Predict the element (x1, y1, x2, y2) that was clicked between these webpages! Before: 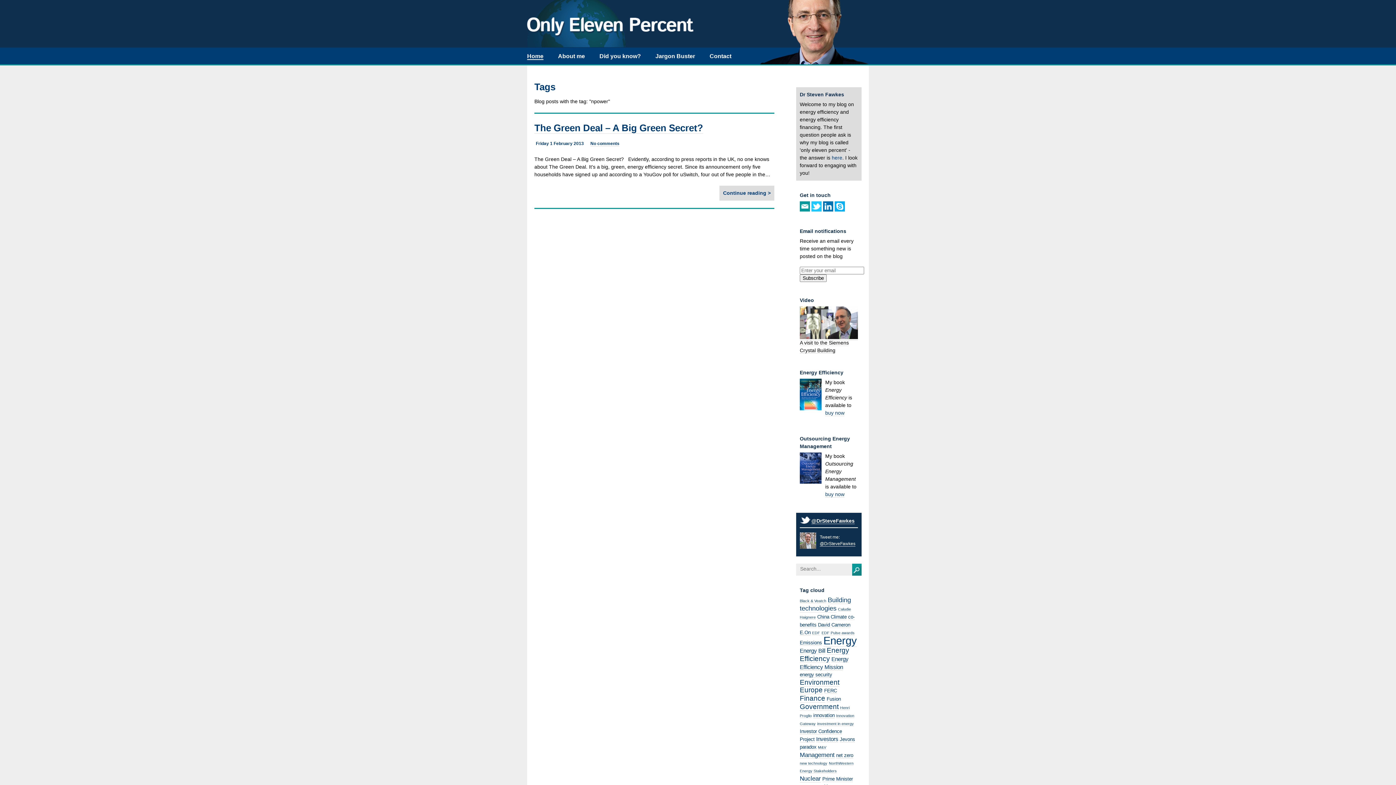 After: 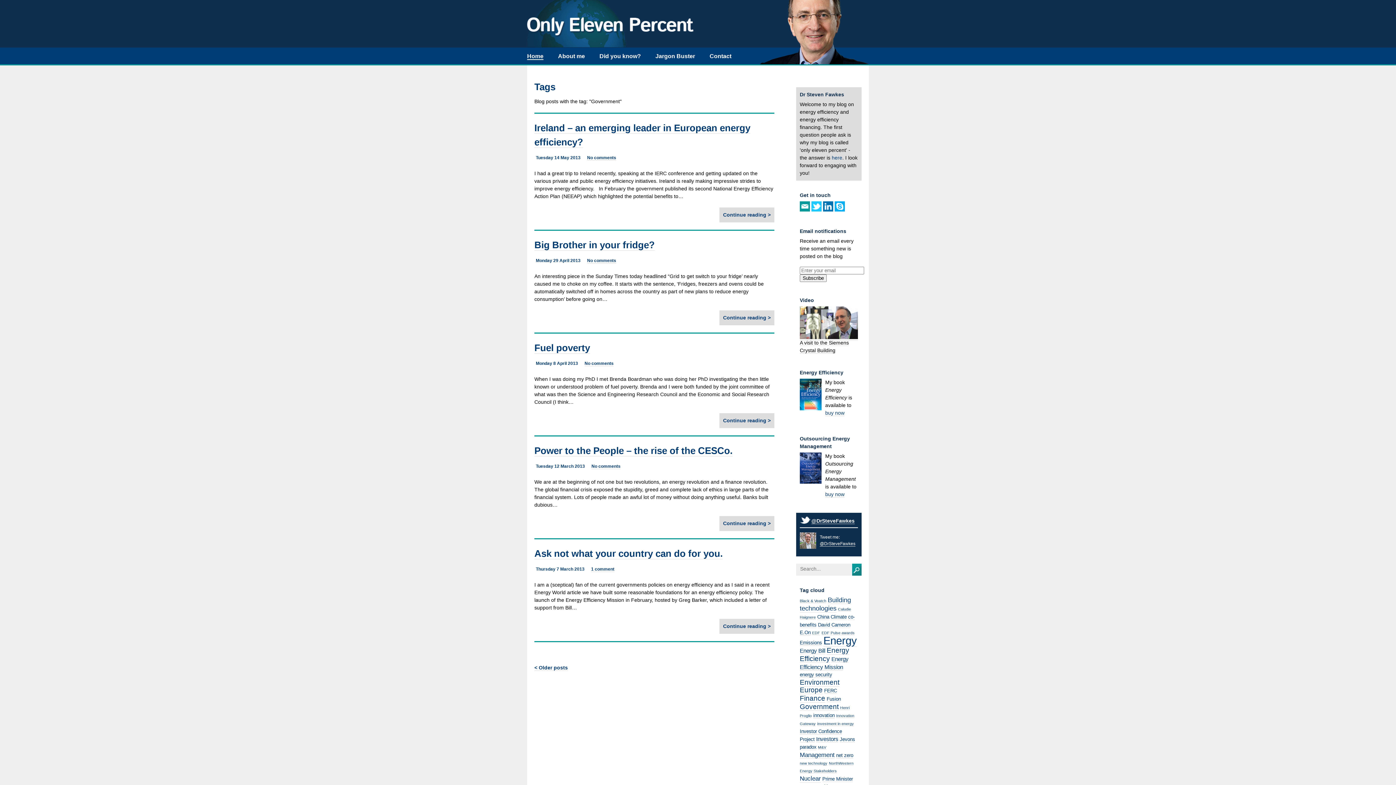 Action: label: Government (6 items) bbox: (800, 703, 838, 711)